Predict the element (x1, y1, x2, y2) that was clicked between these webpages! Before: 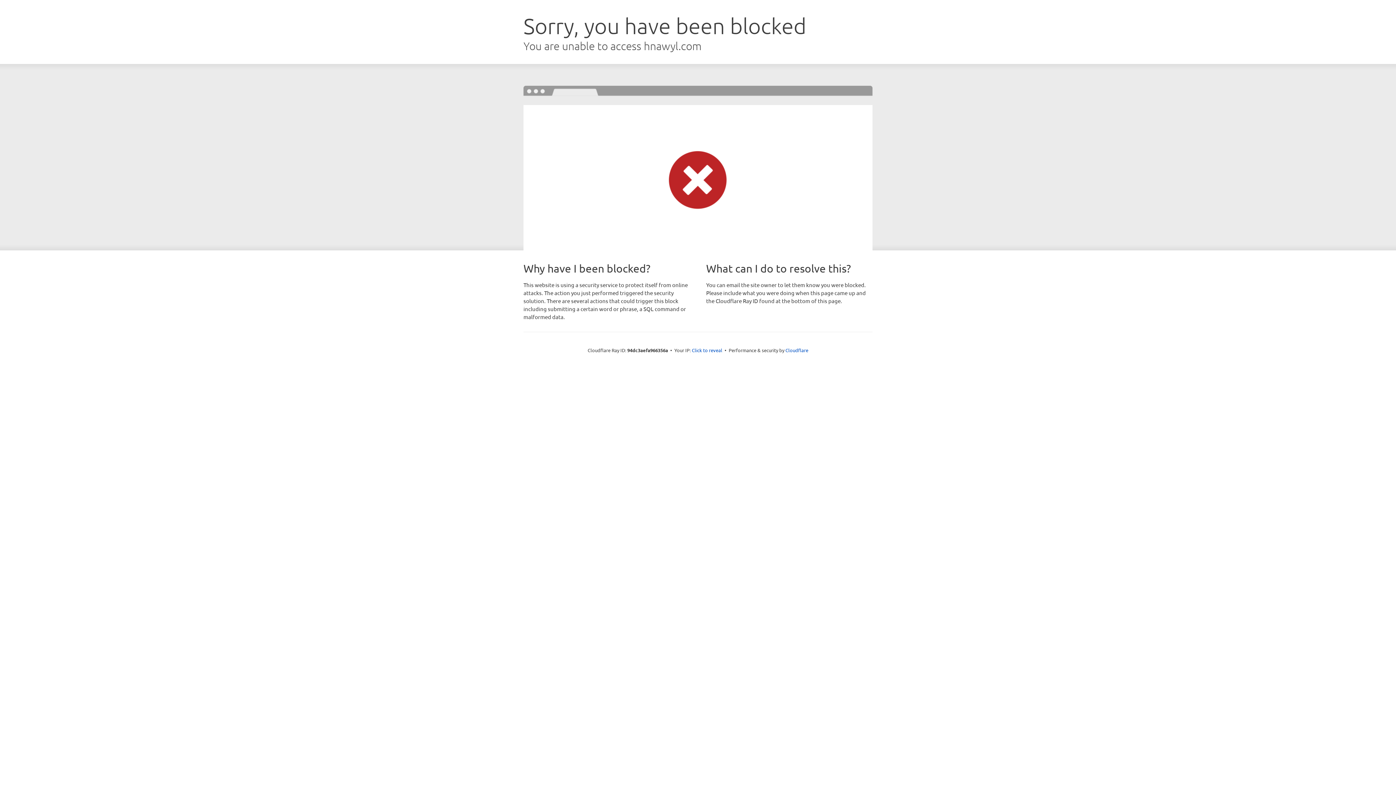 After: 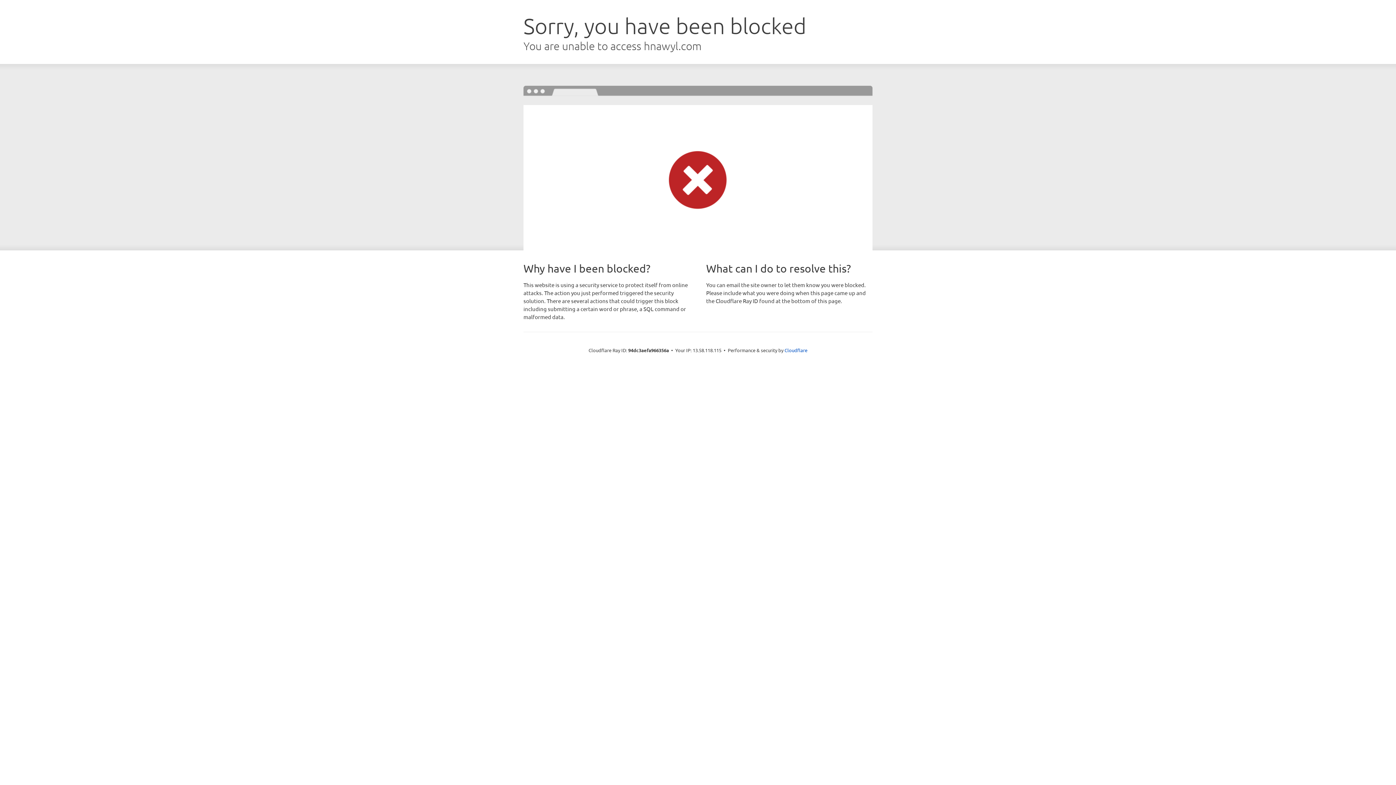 Action: bbox: (692, 346, 722, 353) label: Click to reveal